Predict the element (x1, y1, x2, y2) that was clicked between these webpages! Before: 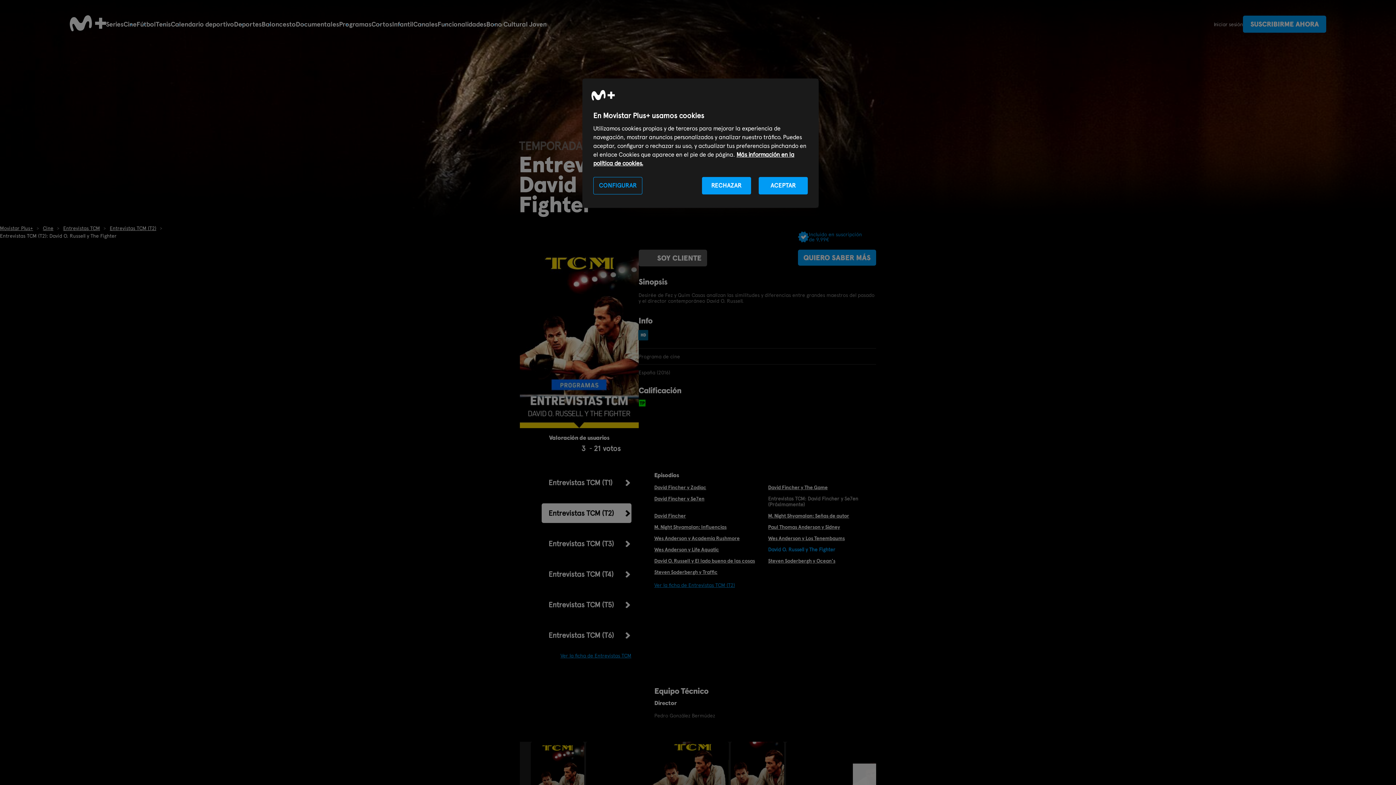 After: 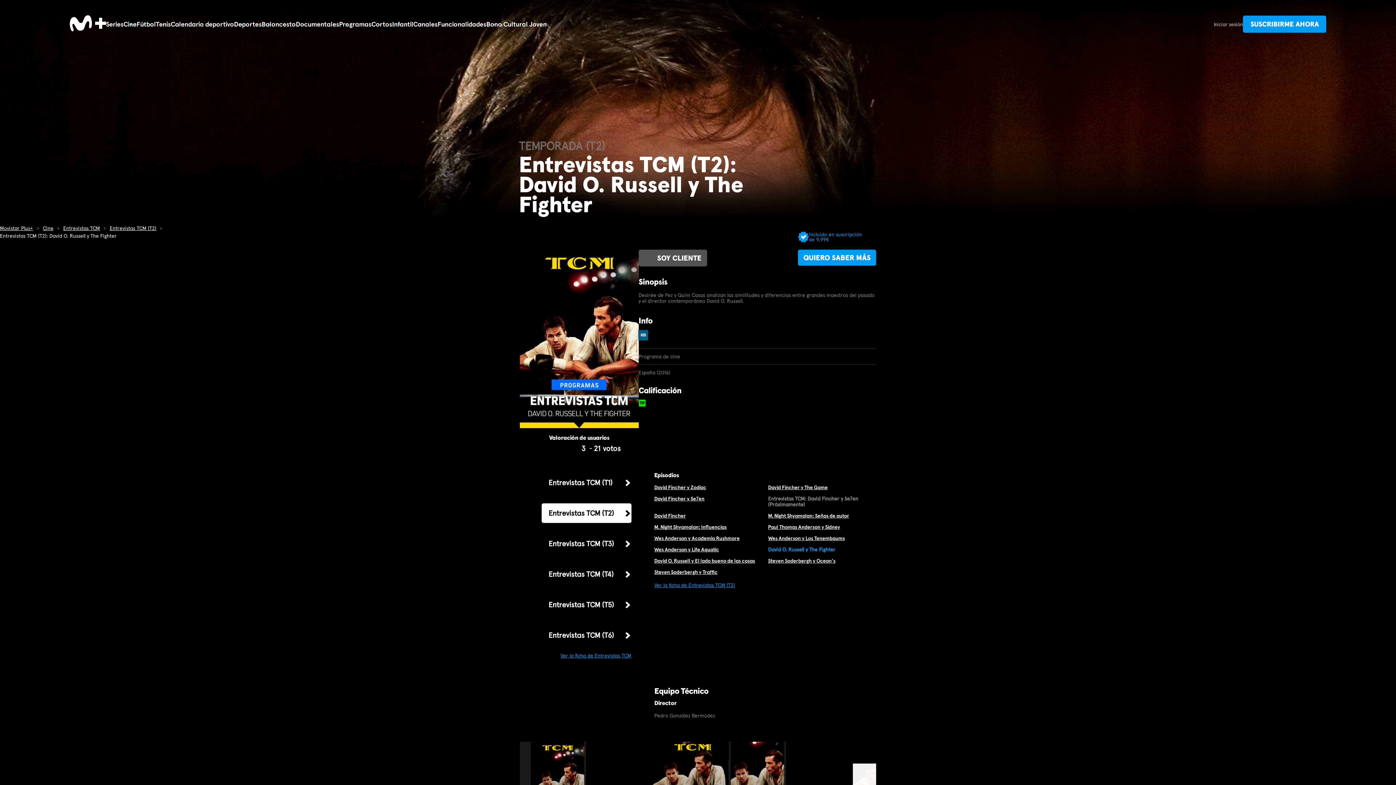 Action: label: RECHAZAR bbox: (702, 177, 751, 194)